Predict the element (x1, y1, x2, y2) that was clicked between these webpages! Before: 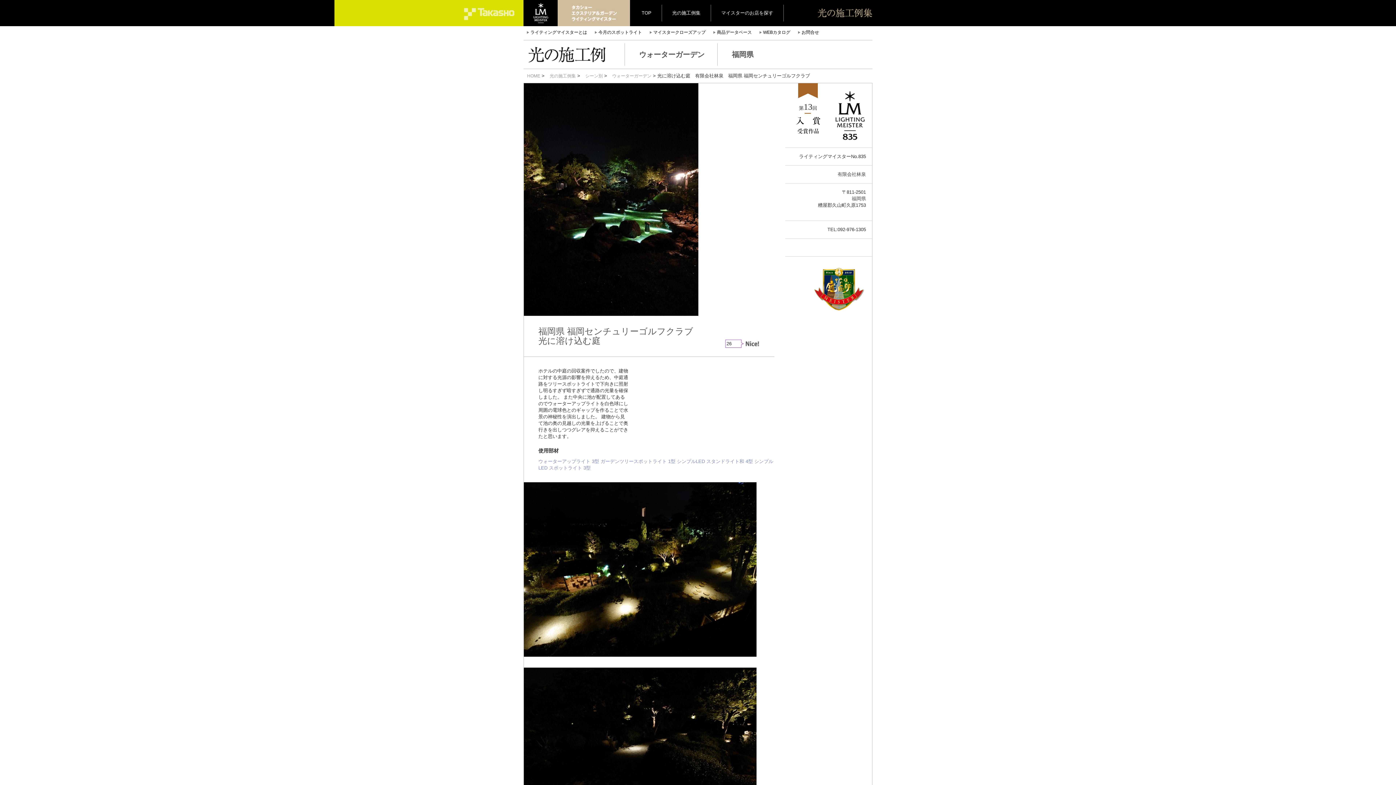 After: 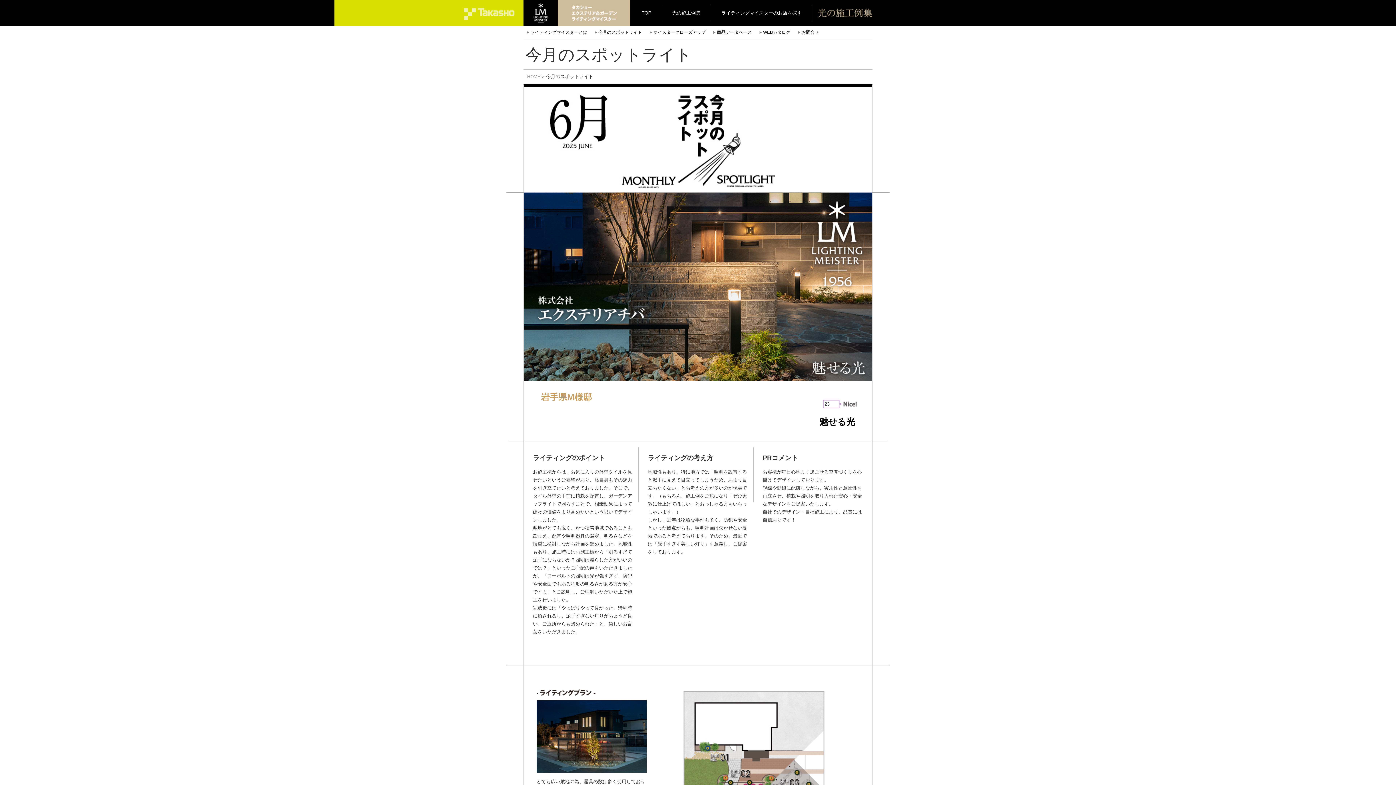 Action: bbox: (598, 29, 642, 34) label: 今月のスポットライト